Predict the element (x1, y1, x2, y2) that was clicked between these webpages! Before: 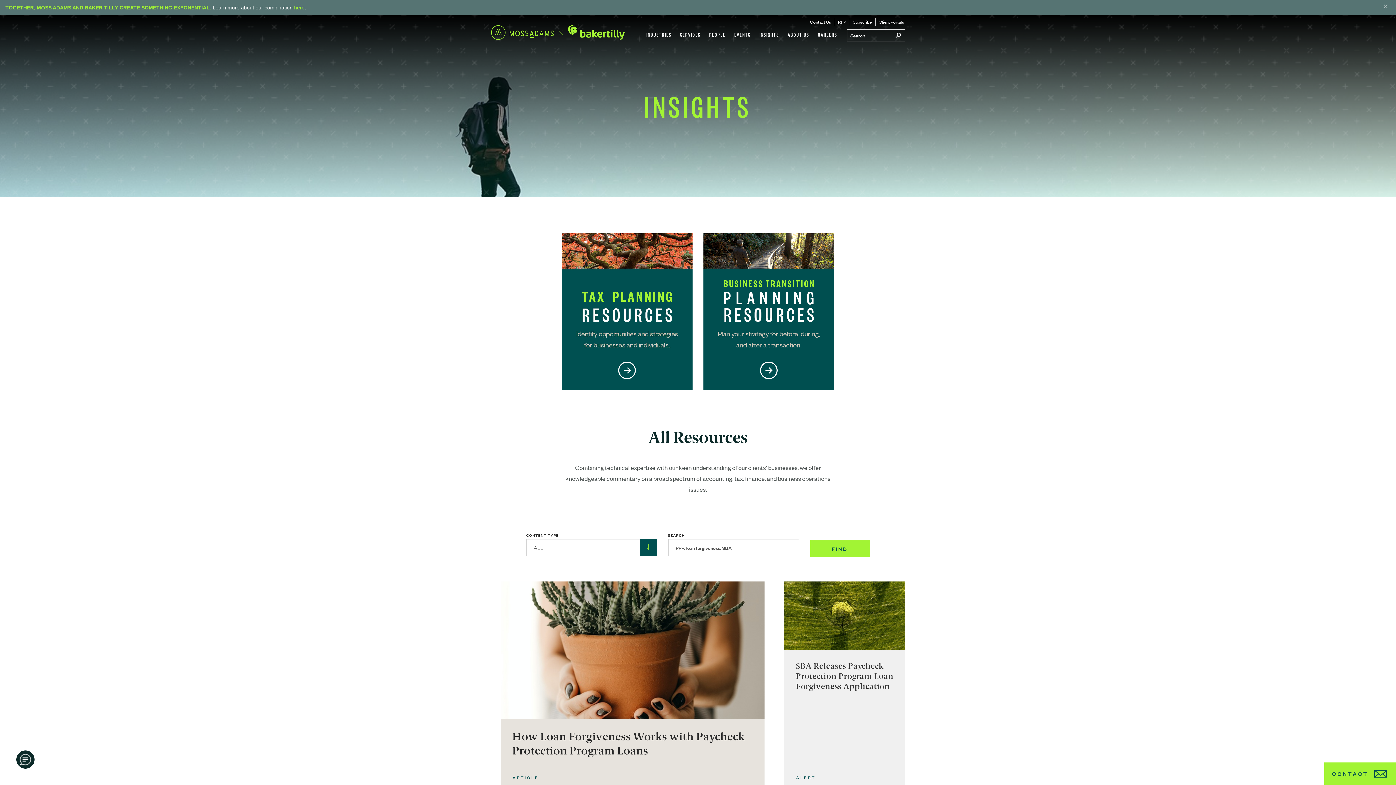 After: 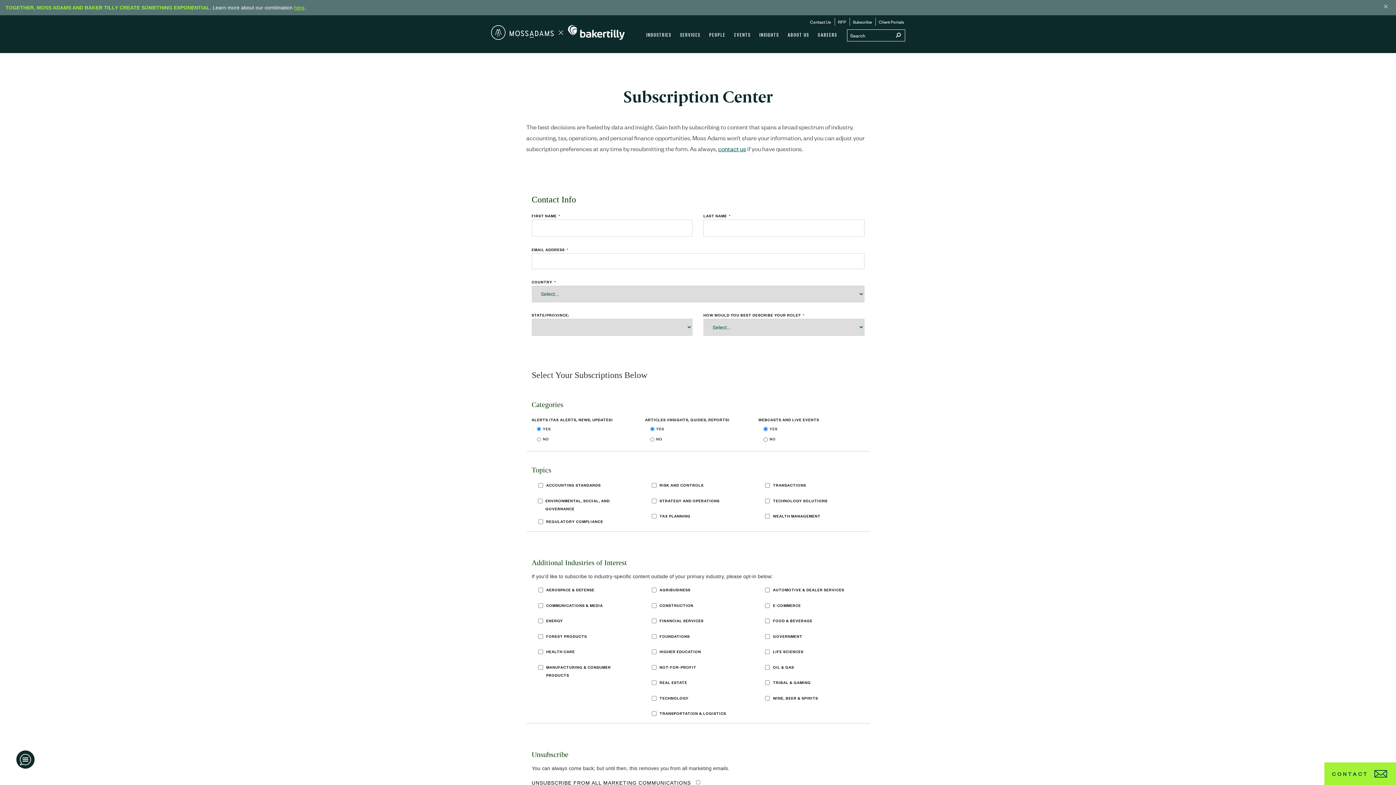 Action: bbox: (850, 14, 874, 29) label: Subscribe